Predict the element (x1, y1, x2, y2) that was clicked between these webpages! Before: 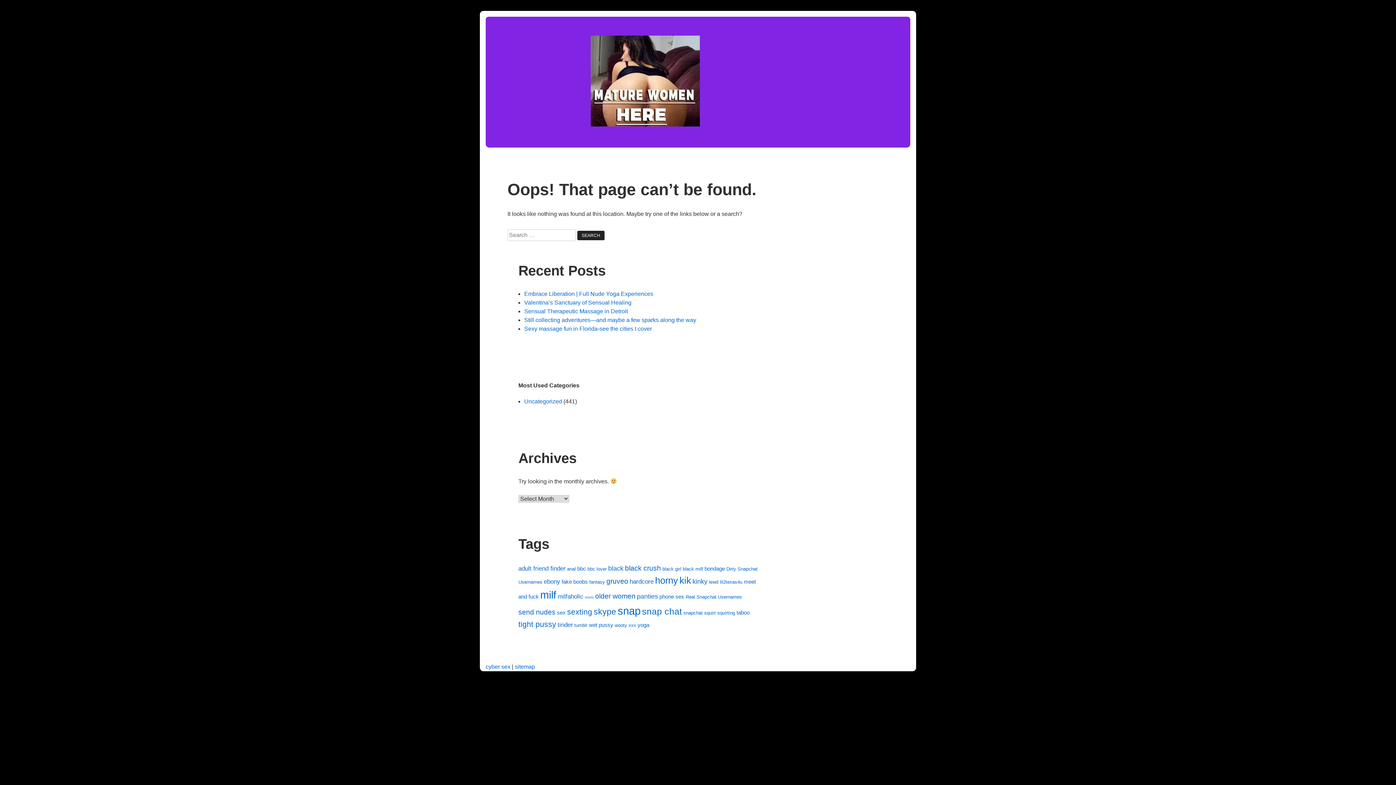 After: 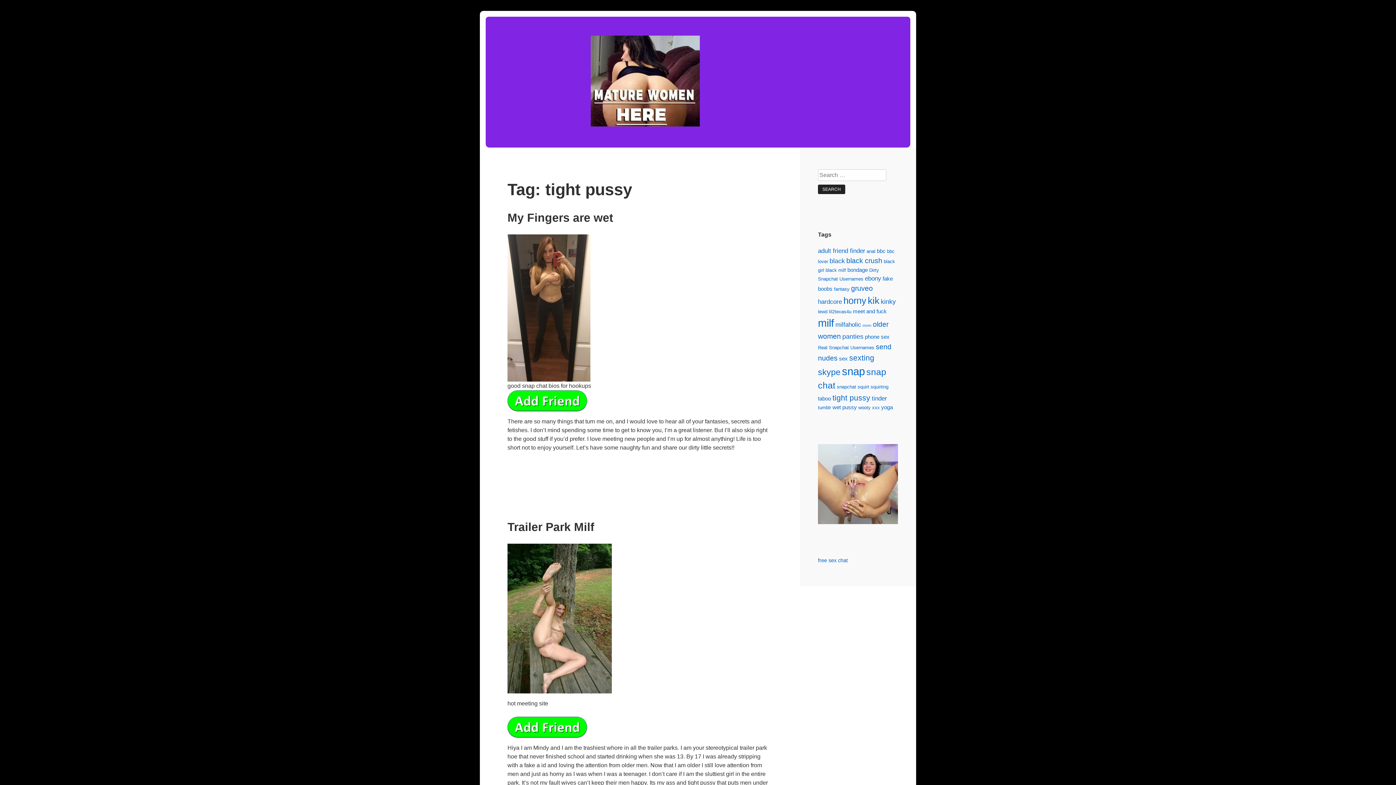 Action: label: tight pussy (9 items) bbox: (518, 620, 556, 628)